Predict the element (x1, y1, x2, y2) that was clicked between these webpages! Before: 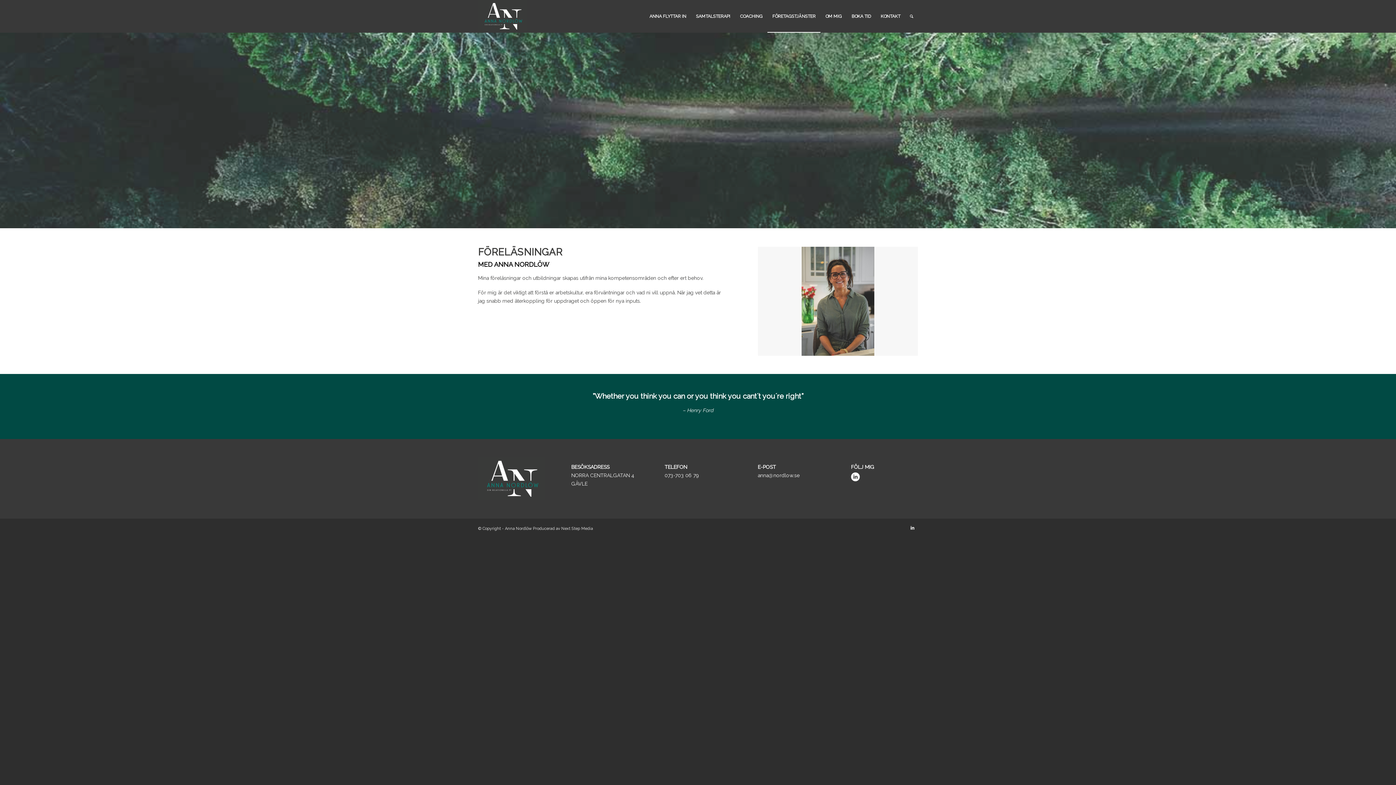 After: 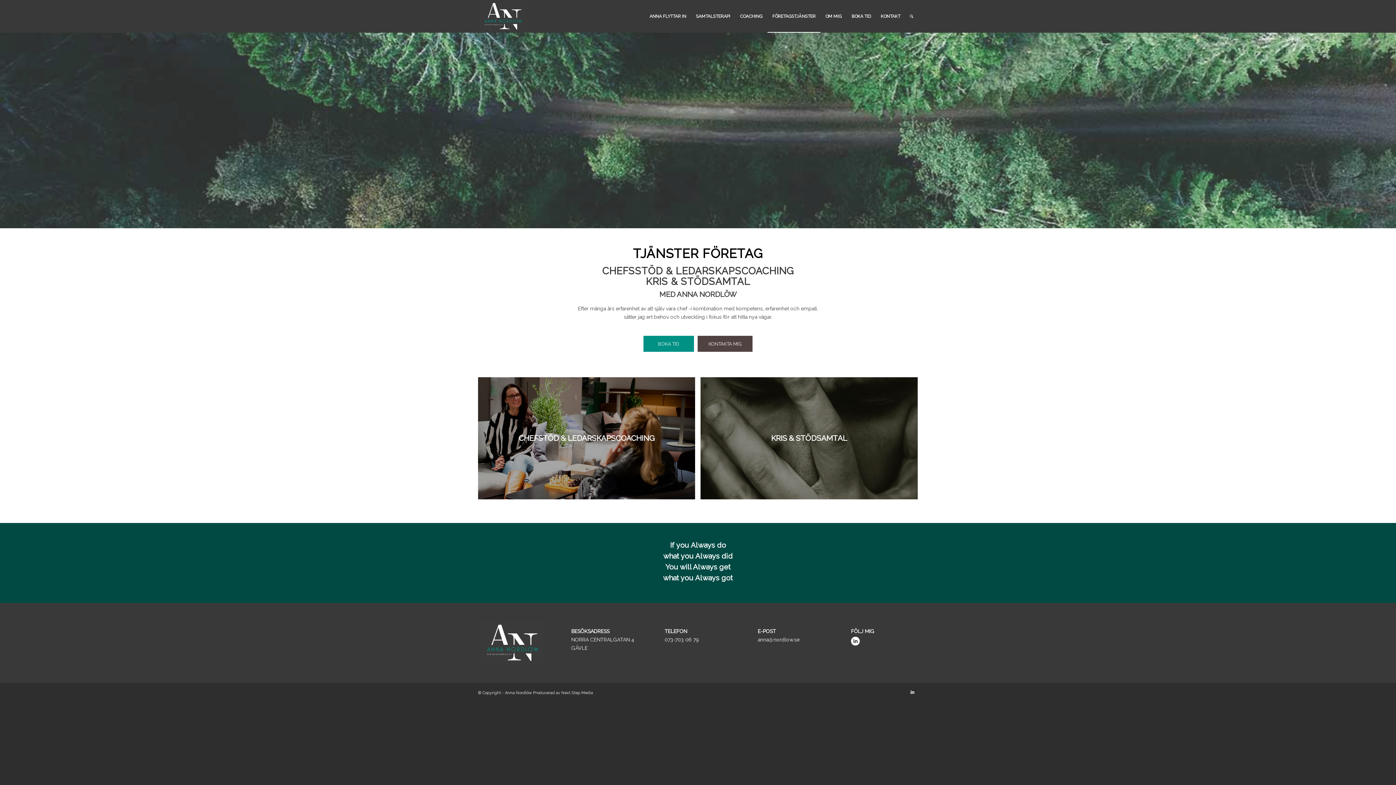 Action: label: FÖRETAGSTJÄNSTER bbox: (767, 0, 820, 32)